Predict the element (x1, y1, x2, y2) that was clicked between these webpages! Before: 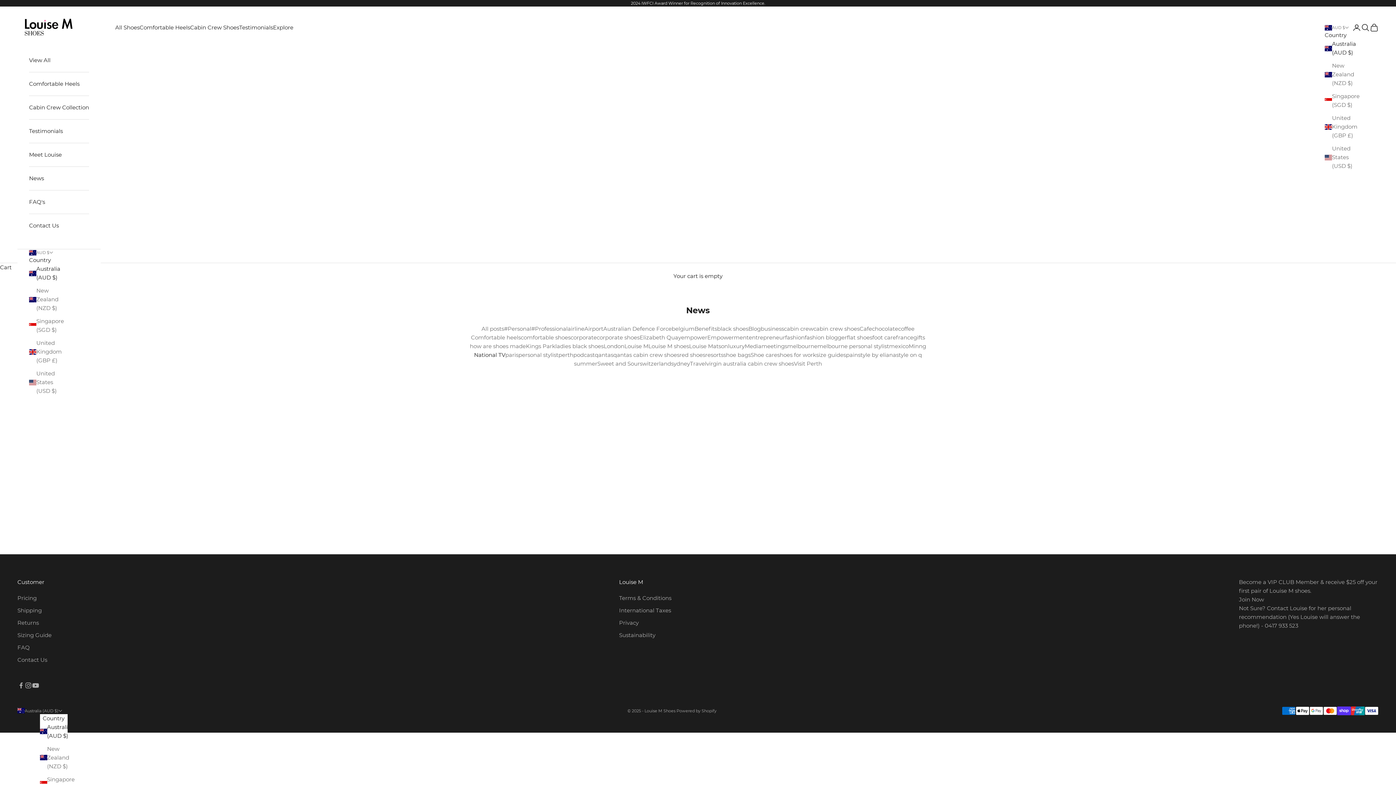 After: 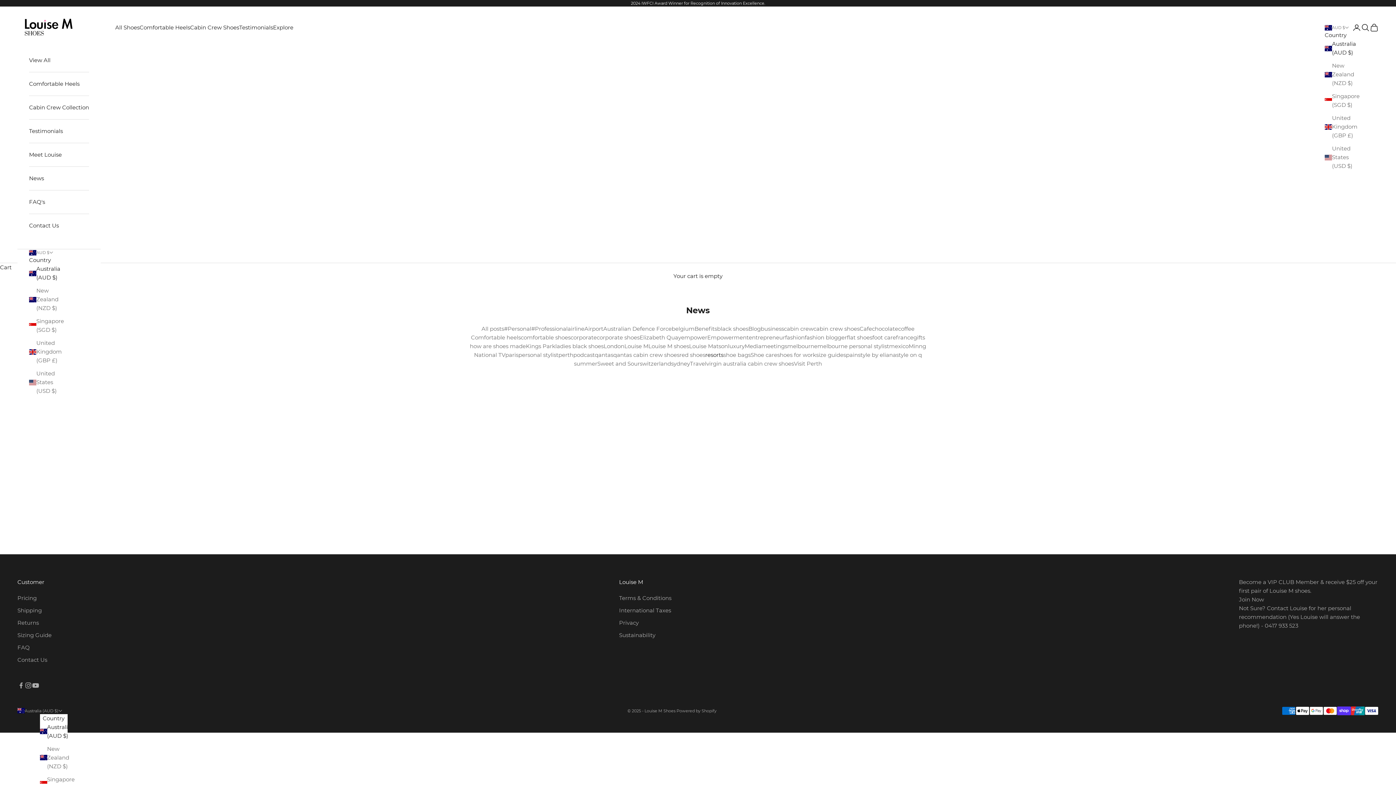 Action: bbox: (705, 351, 723, 358) label: resorts